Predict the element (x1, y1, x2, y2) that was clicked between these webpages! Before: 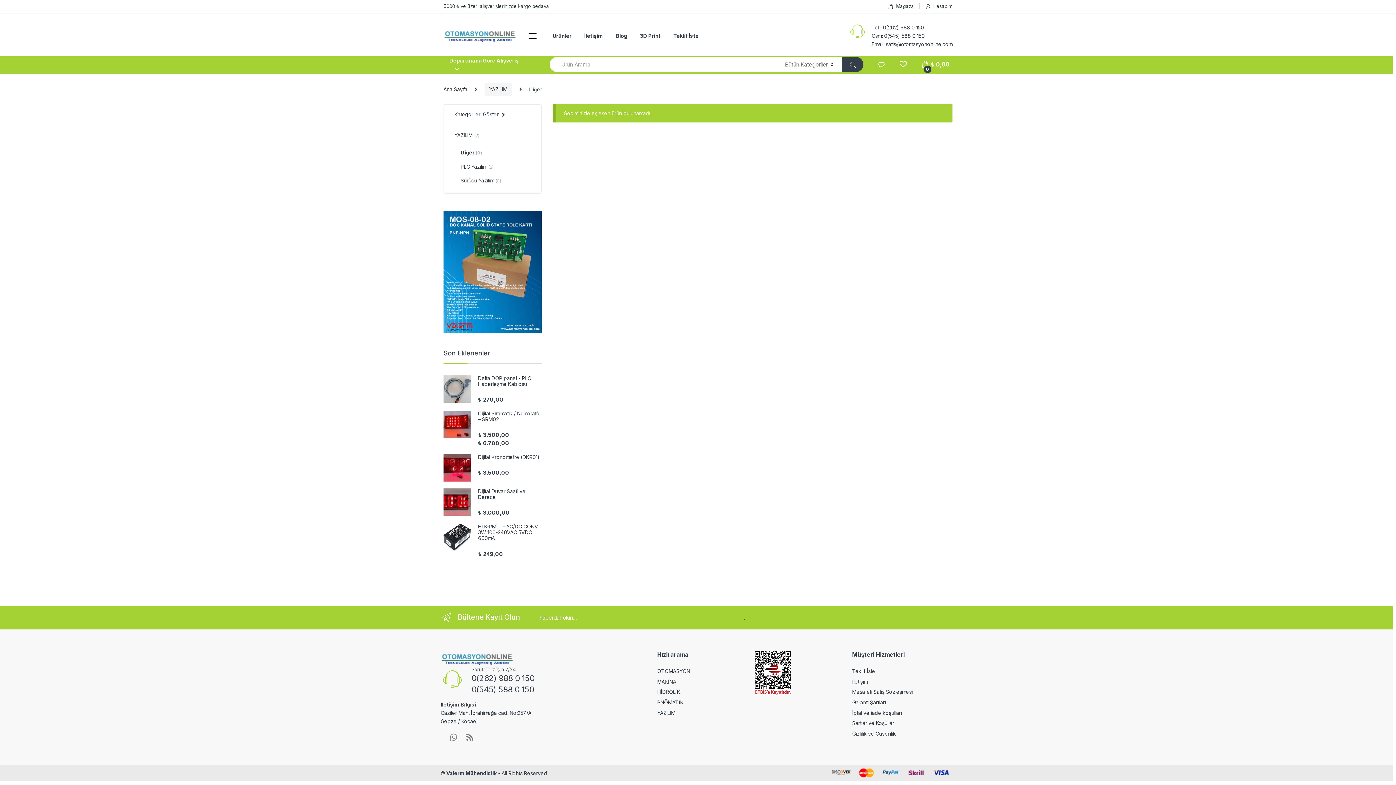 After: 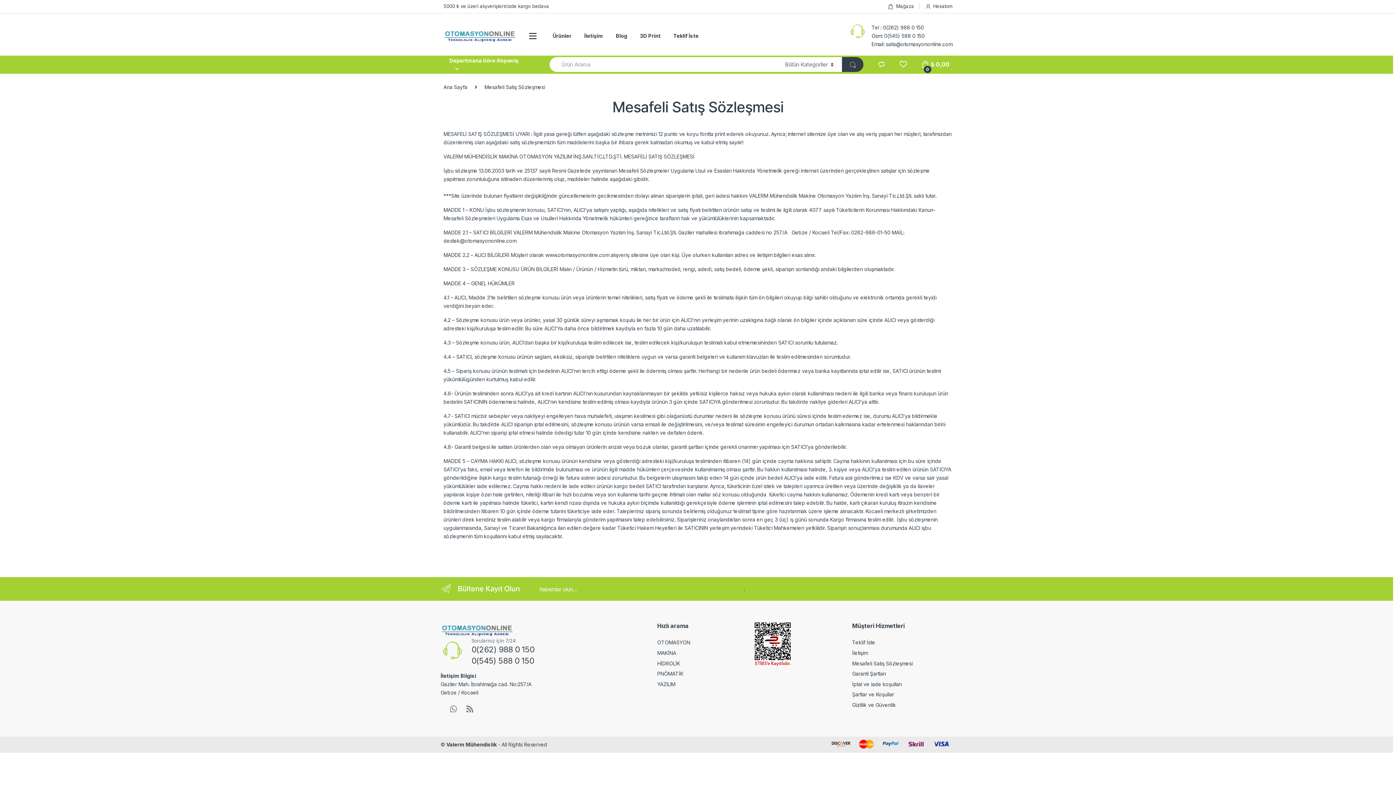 Action: bbox: (852, 689, 912, 695) label: Mesafeli Satış Sözleşmesi